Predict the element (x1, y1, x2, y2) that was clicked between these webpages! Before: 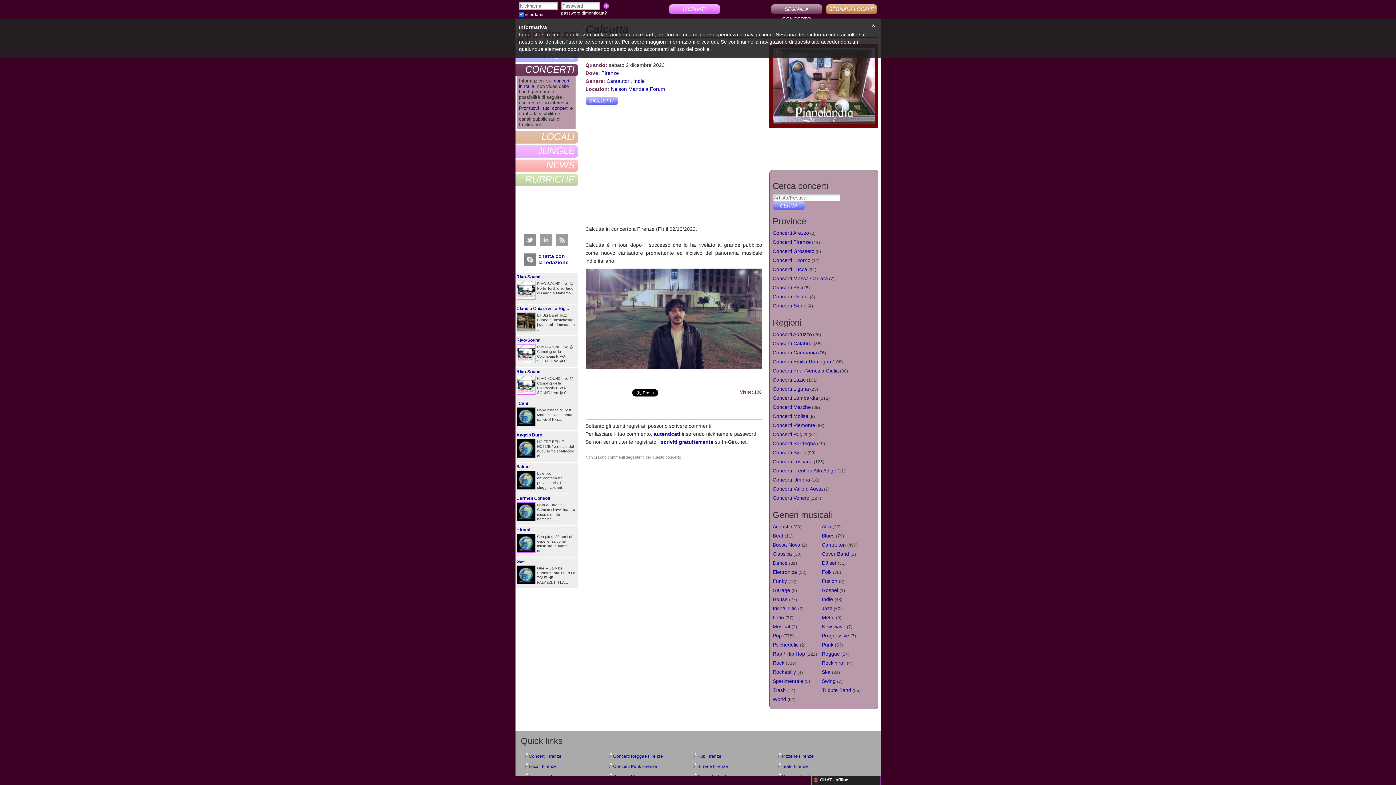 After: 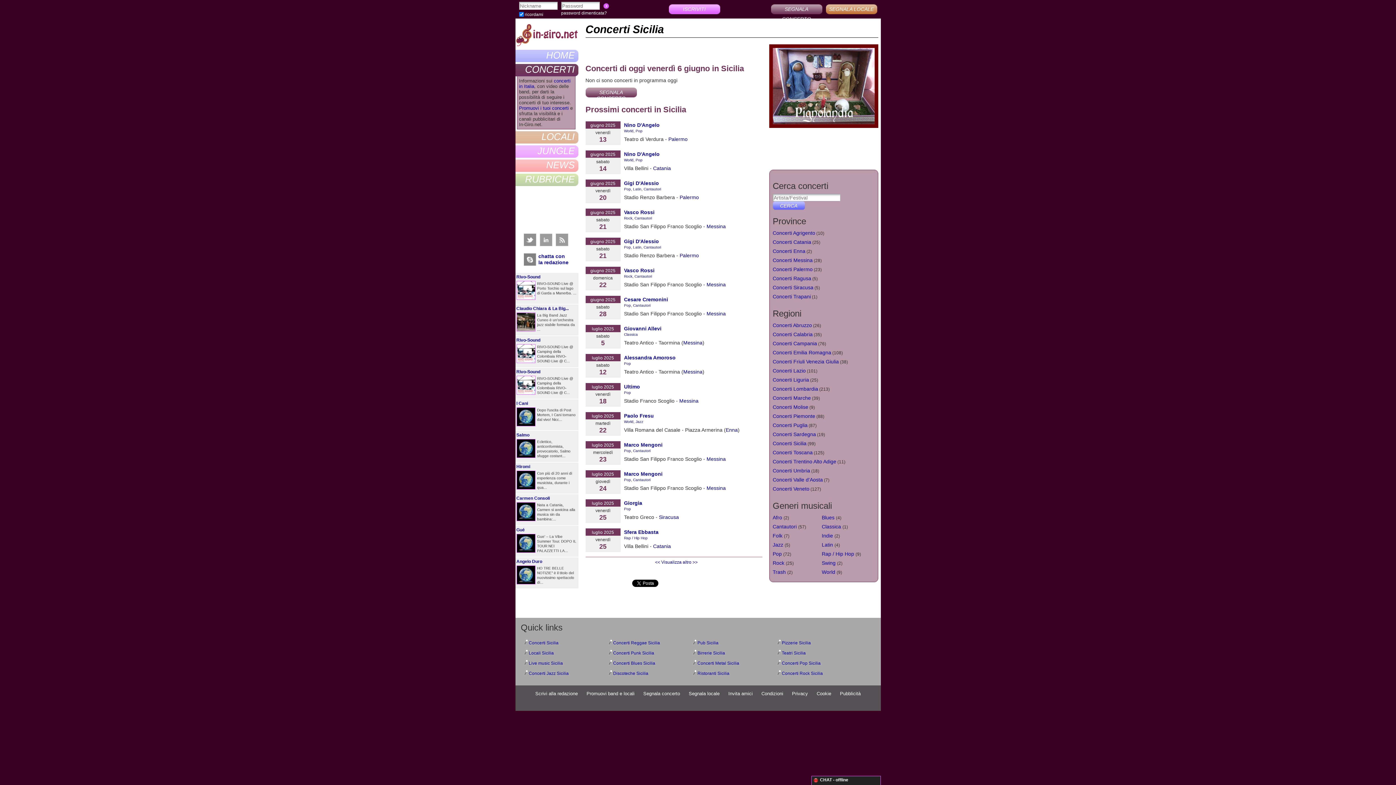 Action: label: Concerti Sicilia bbox: (772, 449, 806, 456)